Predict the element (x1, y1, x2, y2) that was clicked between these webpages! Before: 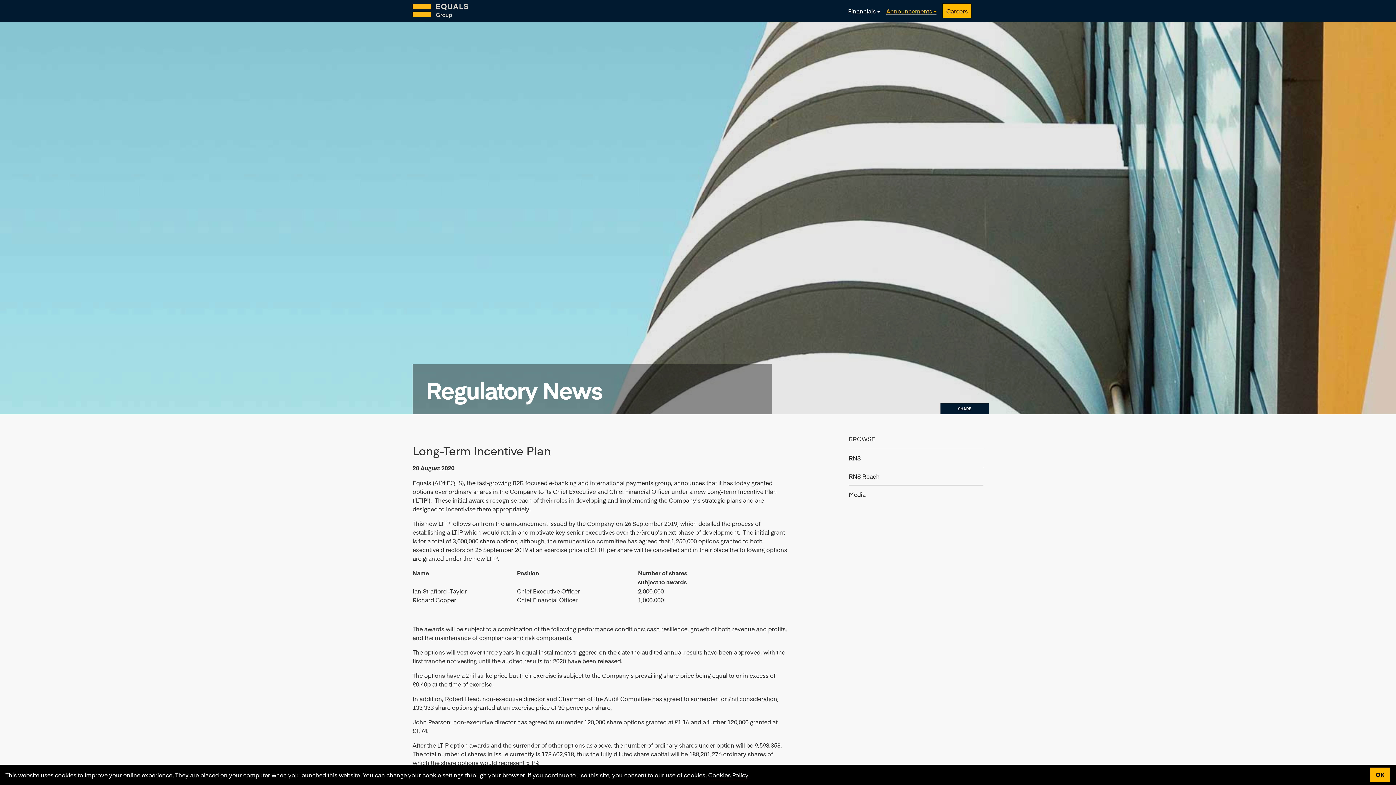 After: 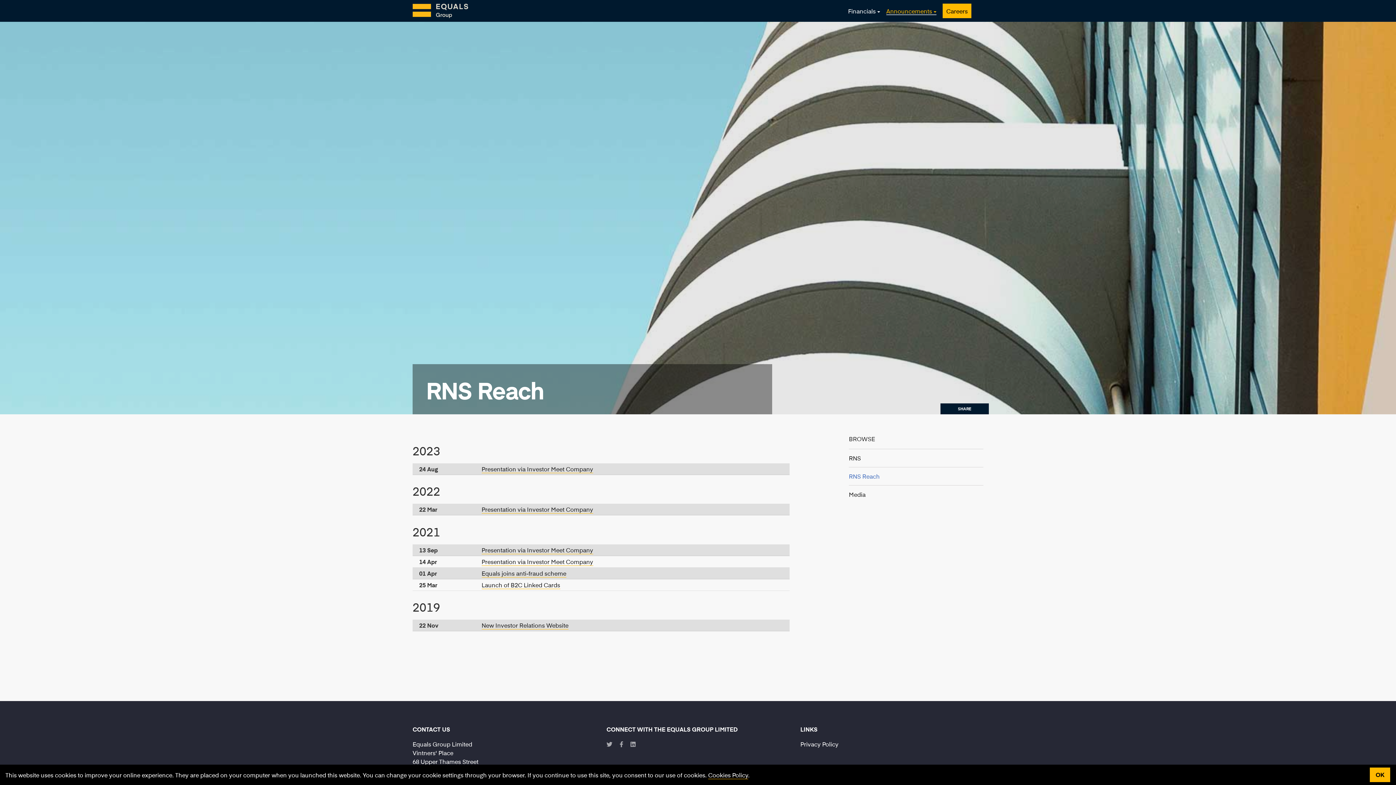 Action: bbox: (849, 467, 983, 485) label: RNS Reach